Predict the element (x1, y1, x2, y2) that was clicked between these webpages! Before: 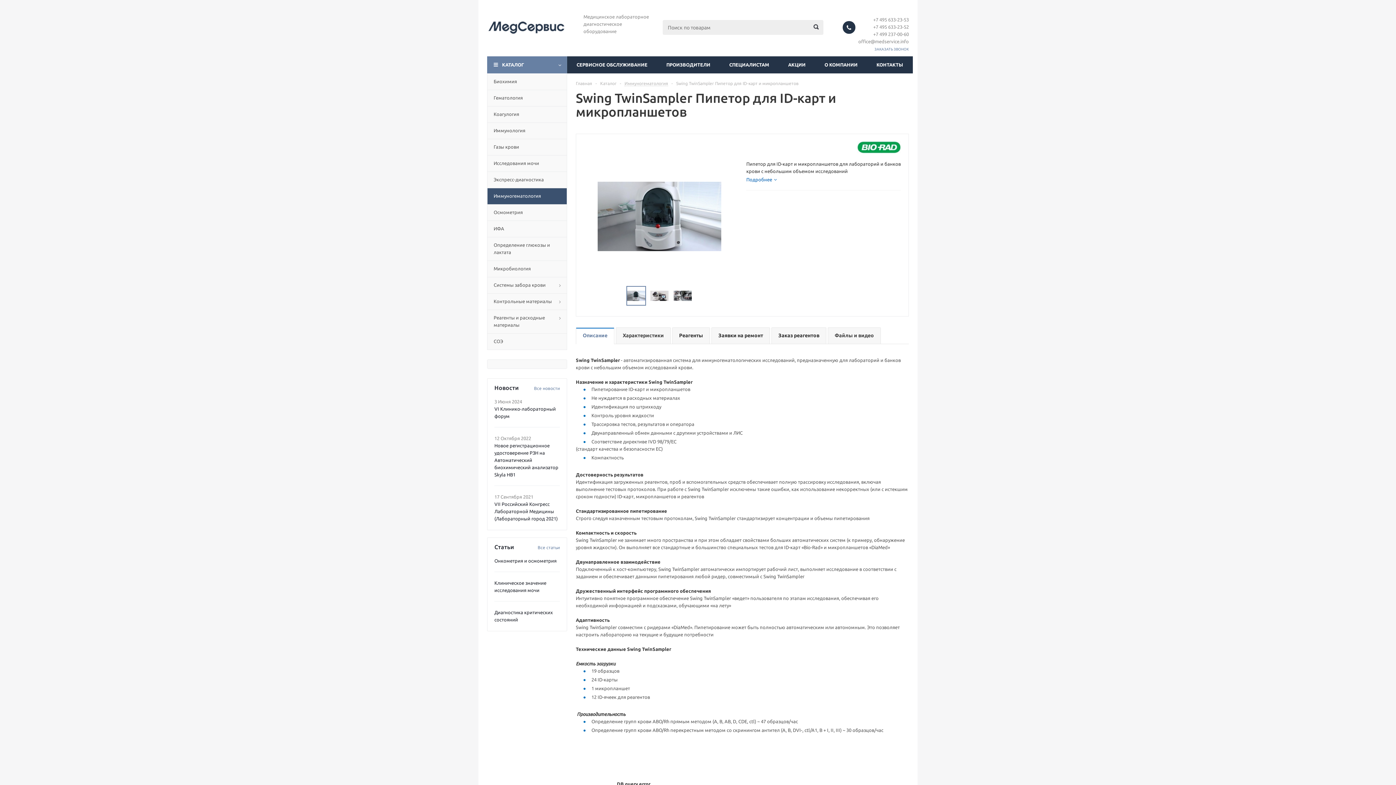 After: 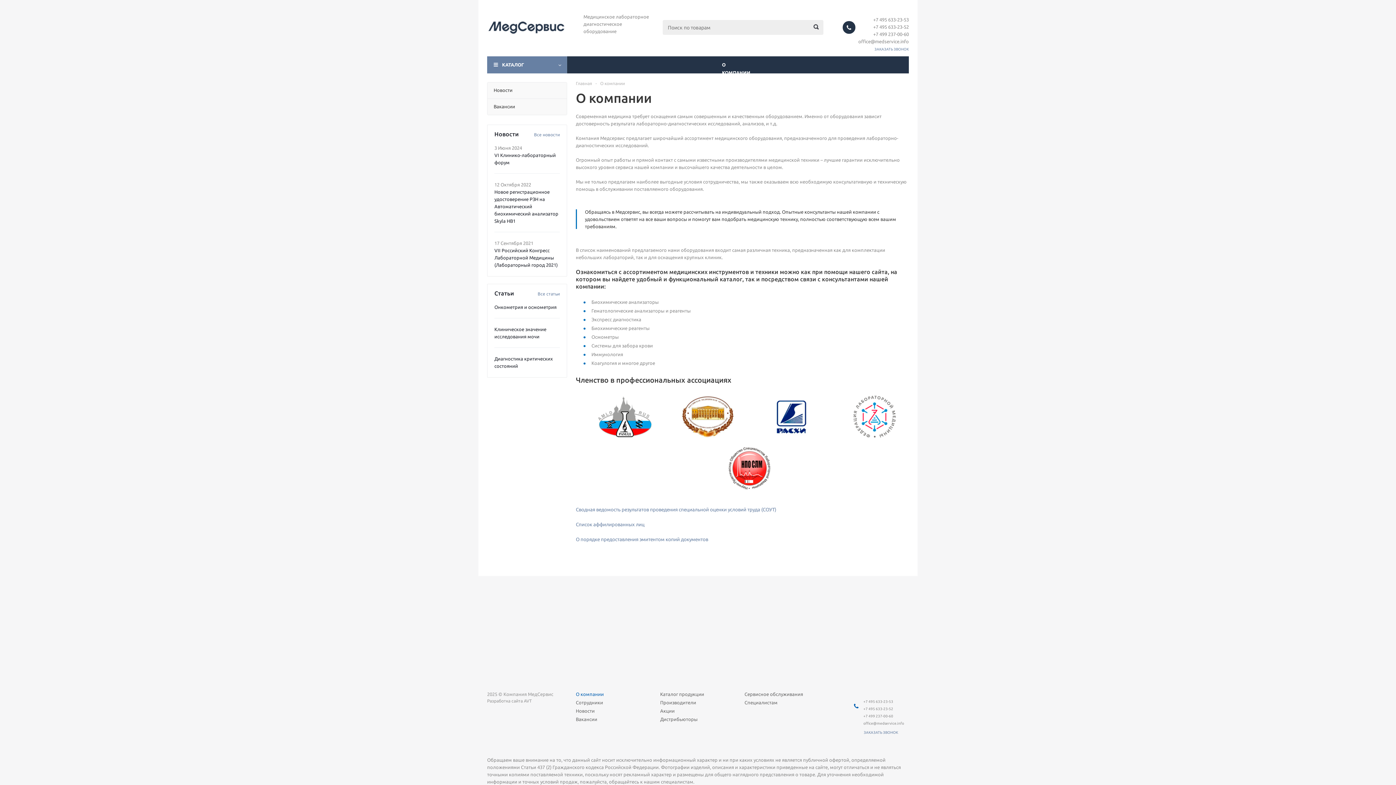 Action: bbox: (815, 56, 867, 73) label: О КОМПАНИИ